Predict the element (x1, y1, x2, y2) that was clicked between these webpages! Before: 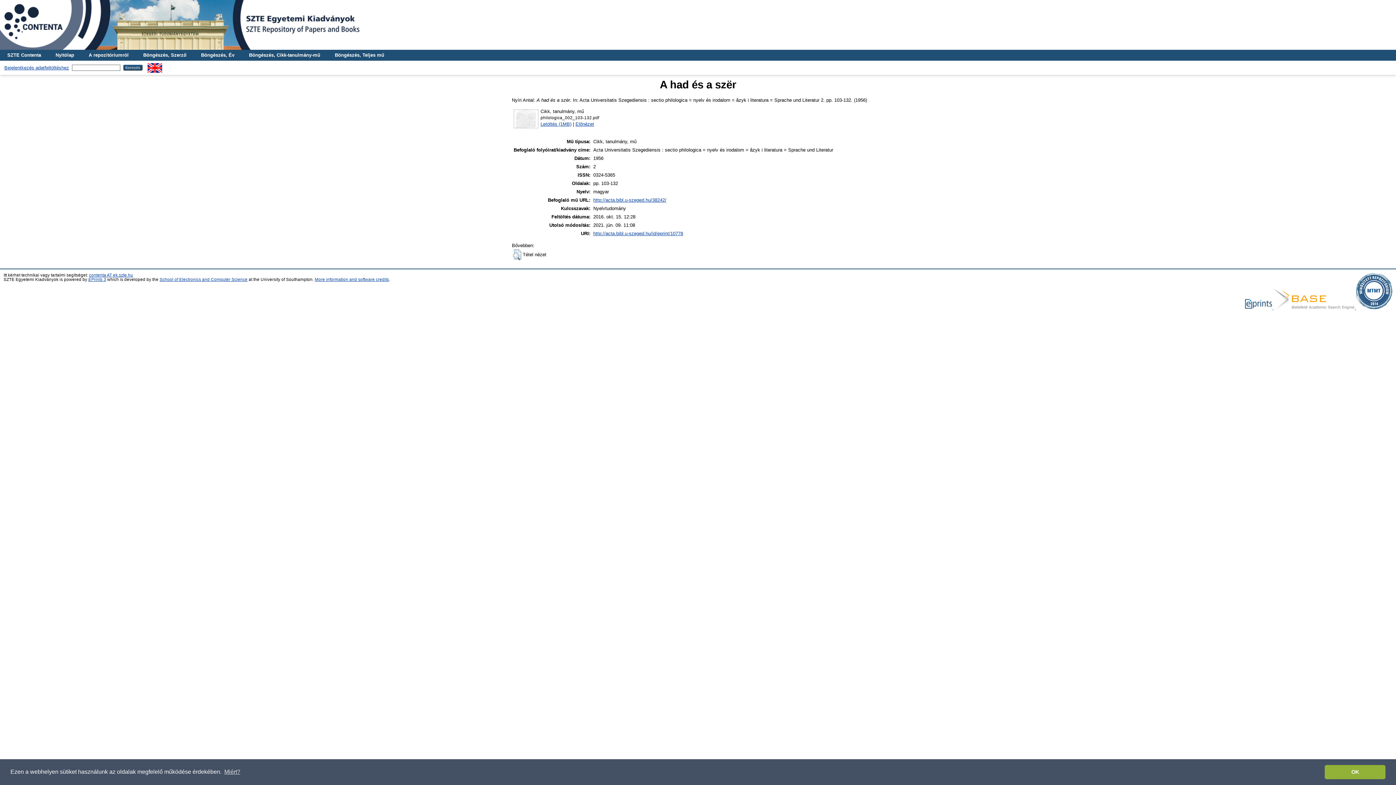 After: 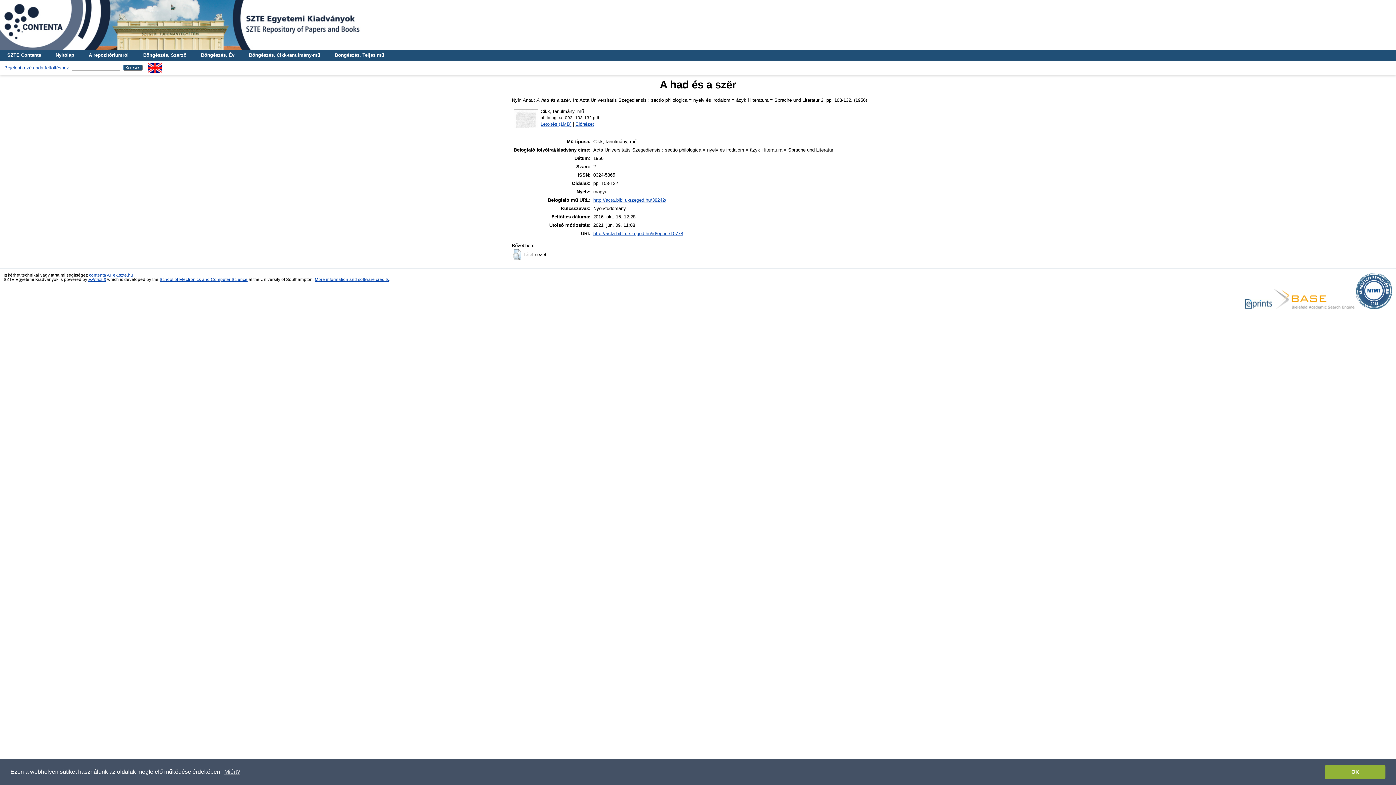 Action: label: http://acta.bibl.u-szeged.hu/id/eprint/10778 bbox: (593, 231, 683, 236)